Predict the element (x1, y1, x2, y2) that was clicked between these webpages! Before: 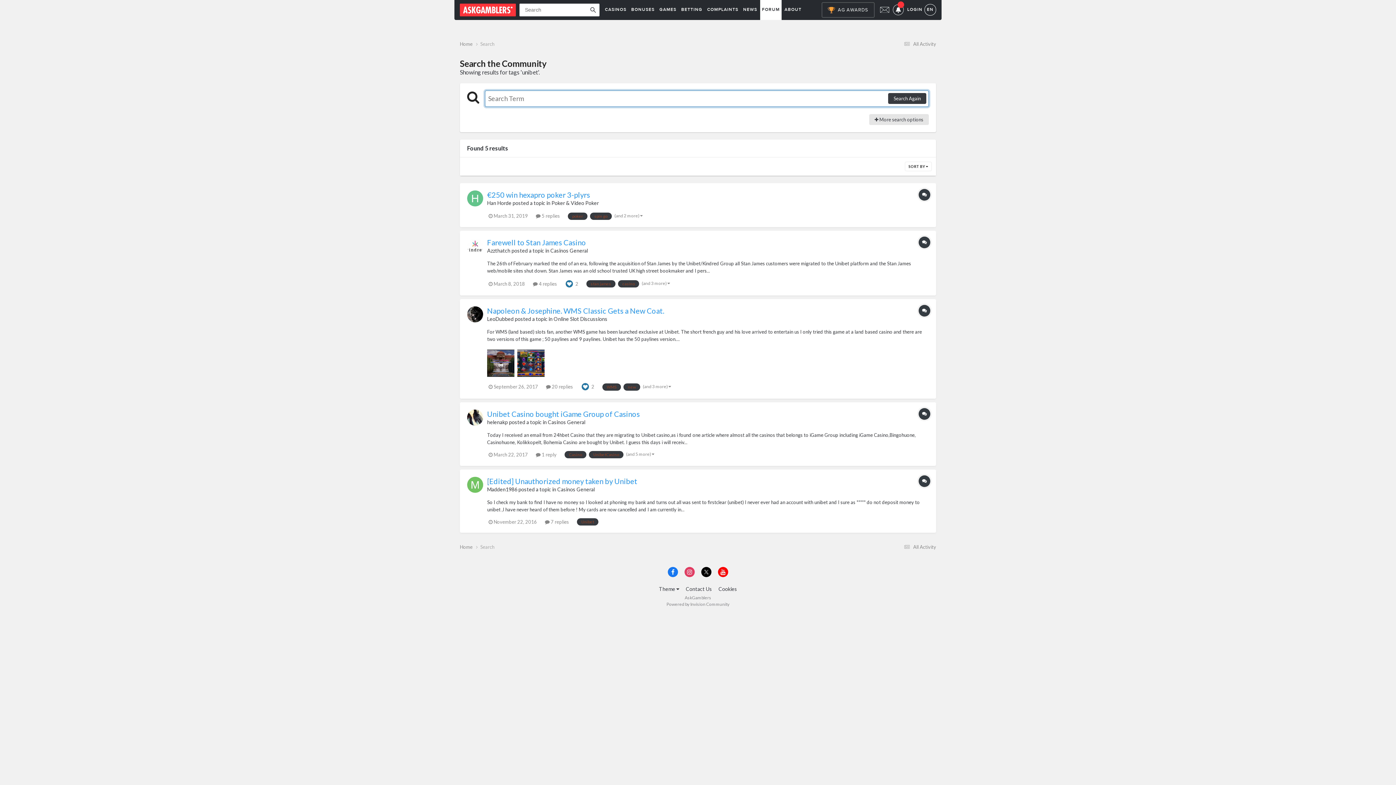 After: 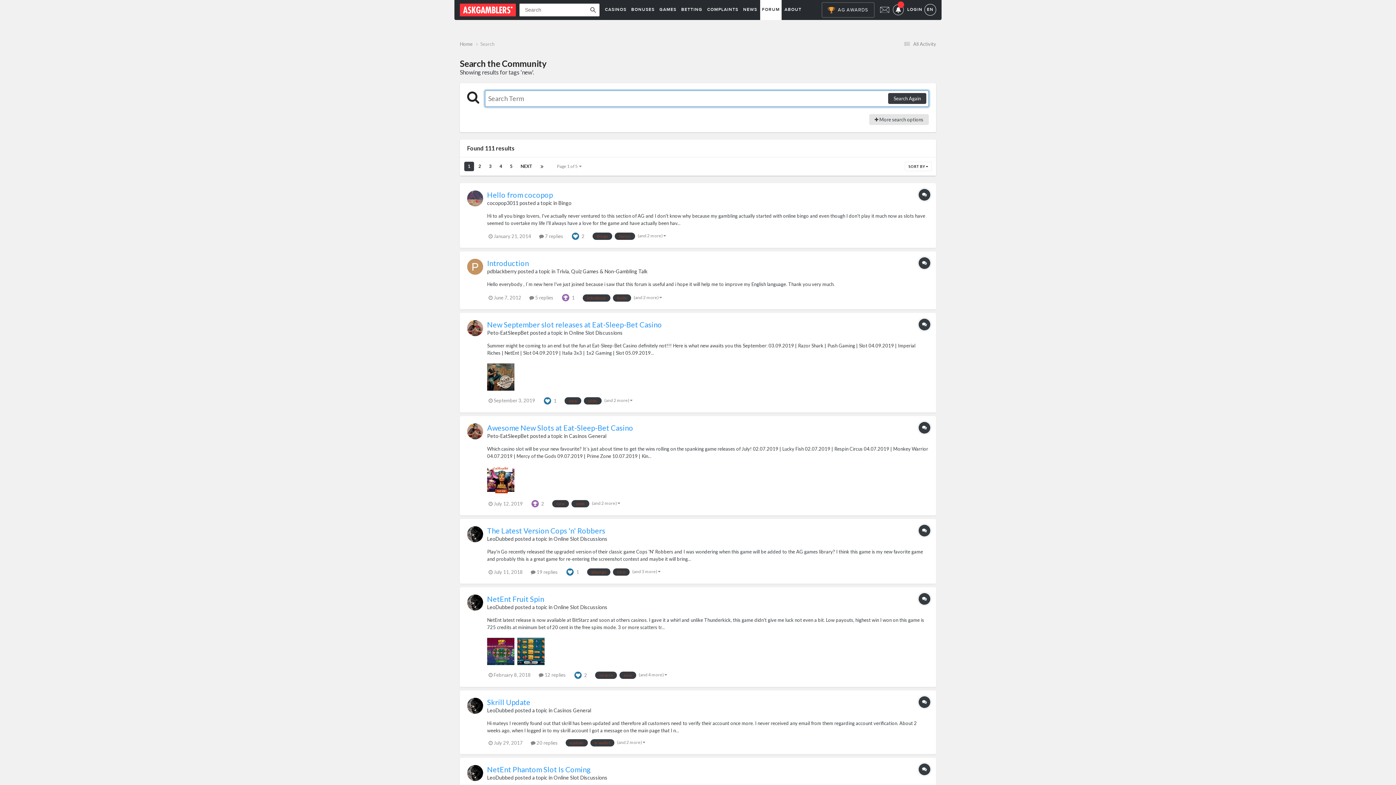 Action: bbox: (623, 383, 640, 390) label: new